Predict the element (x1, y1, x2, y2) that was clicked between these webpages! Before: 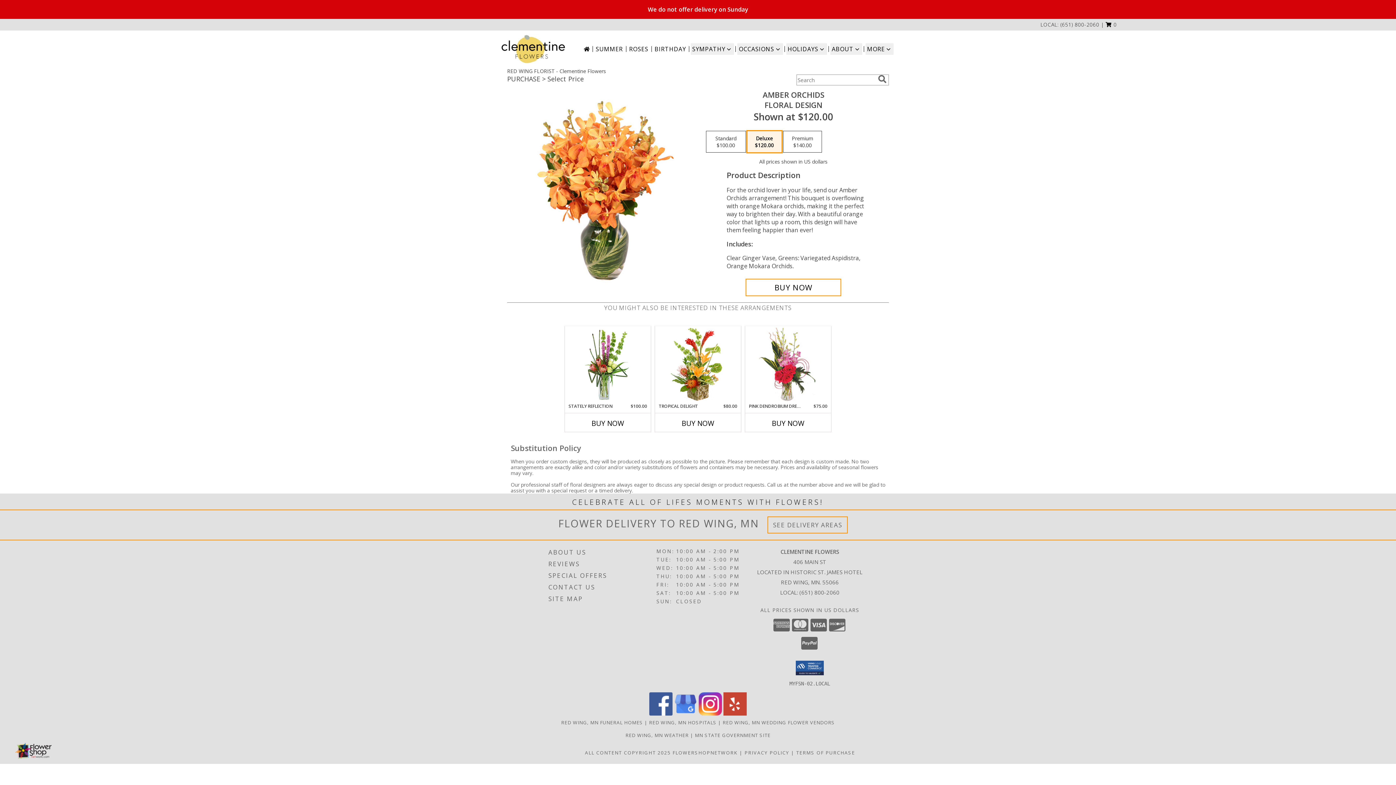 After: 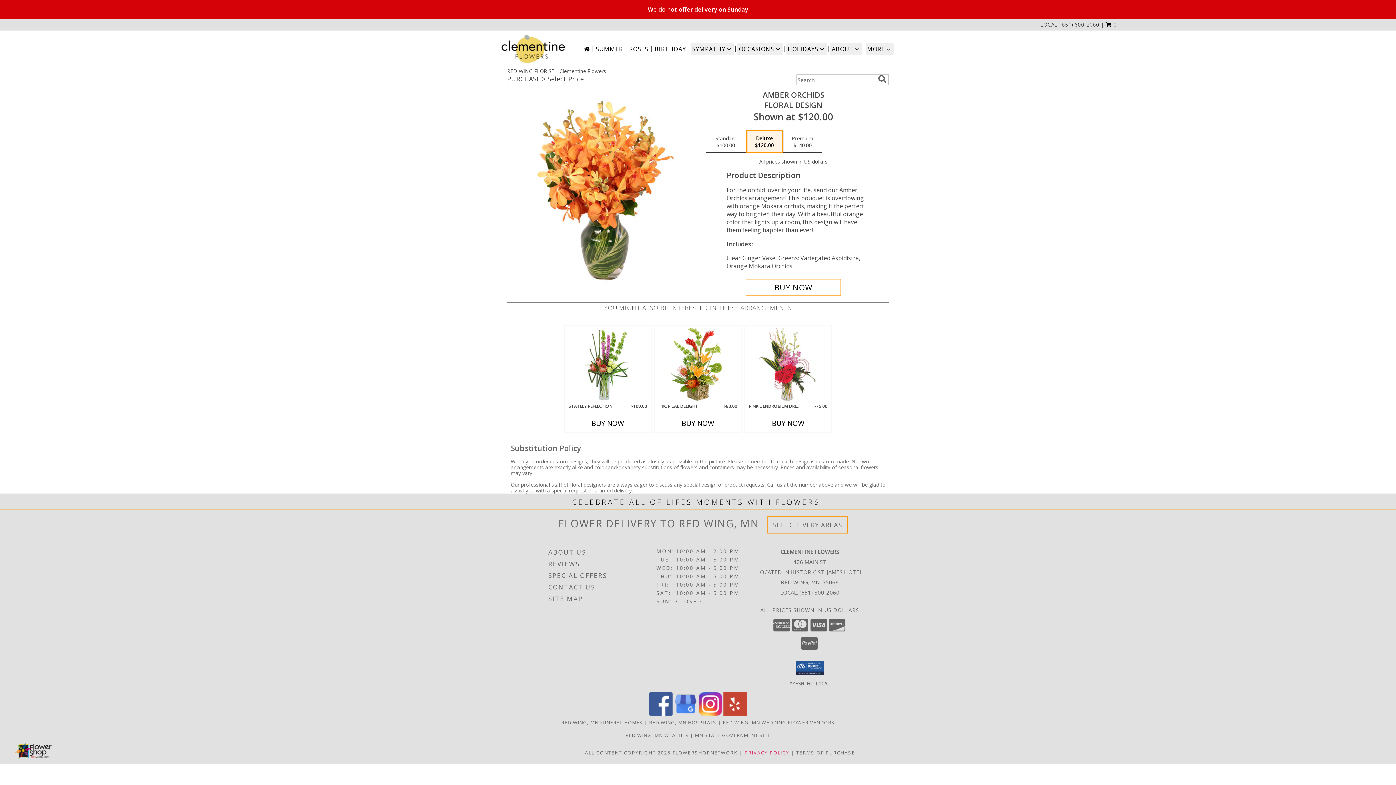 Action: label: Open Privacy Policy in new window bbox: (744, 749, 789, 756)